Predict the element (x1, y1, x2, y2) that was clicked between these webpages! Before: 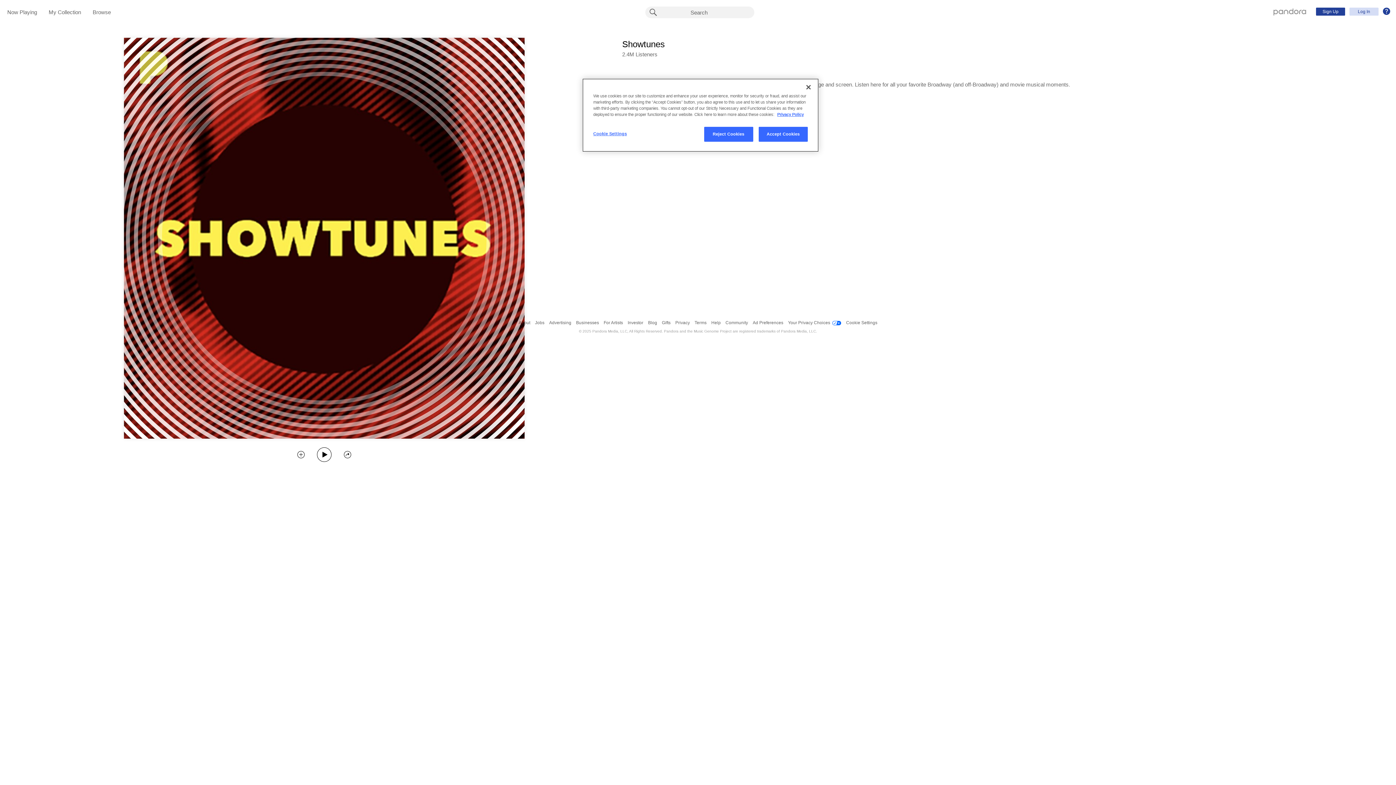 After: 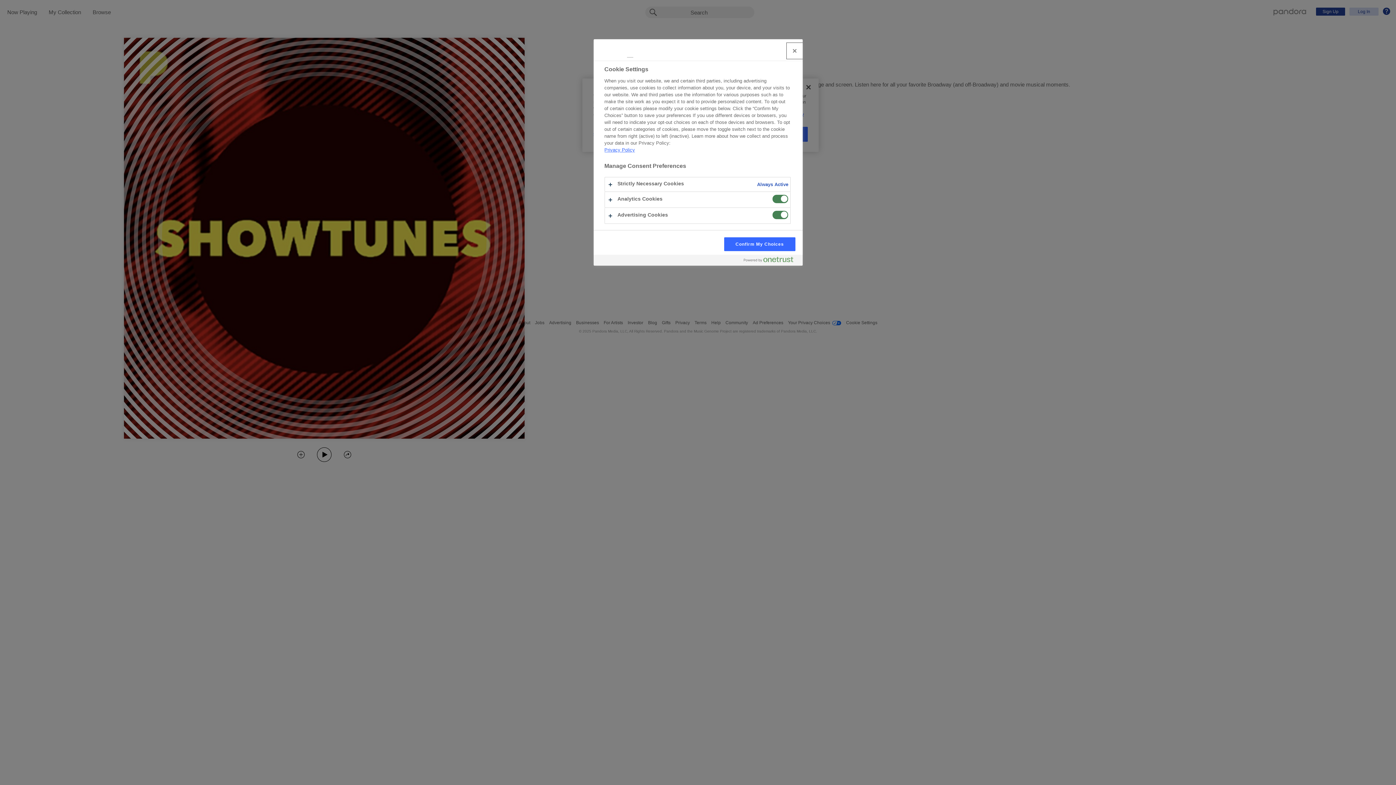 Action: label: Cookie Settings bbox: (593, 126, 642, 141)